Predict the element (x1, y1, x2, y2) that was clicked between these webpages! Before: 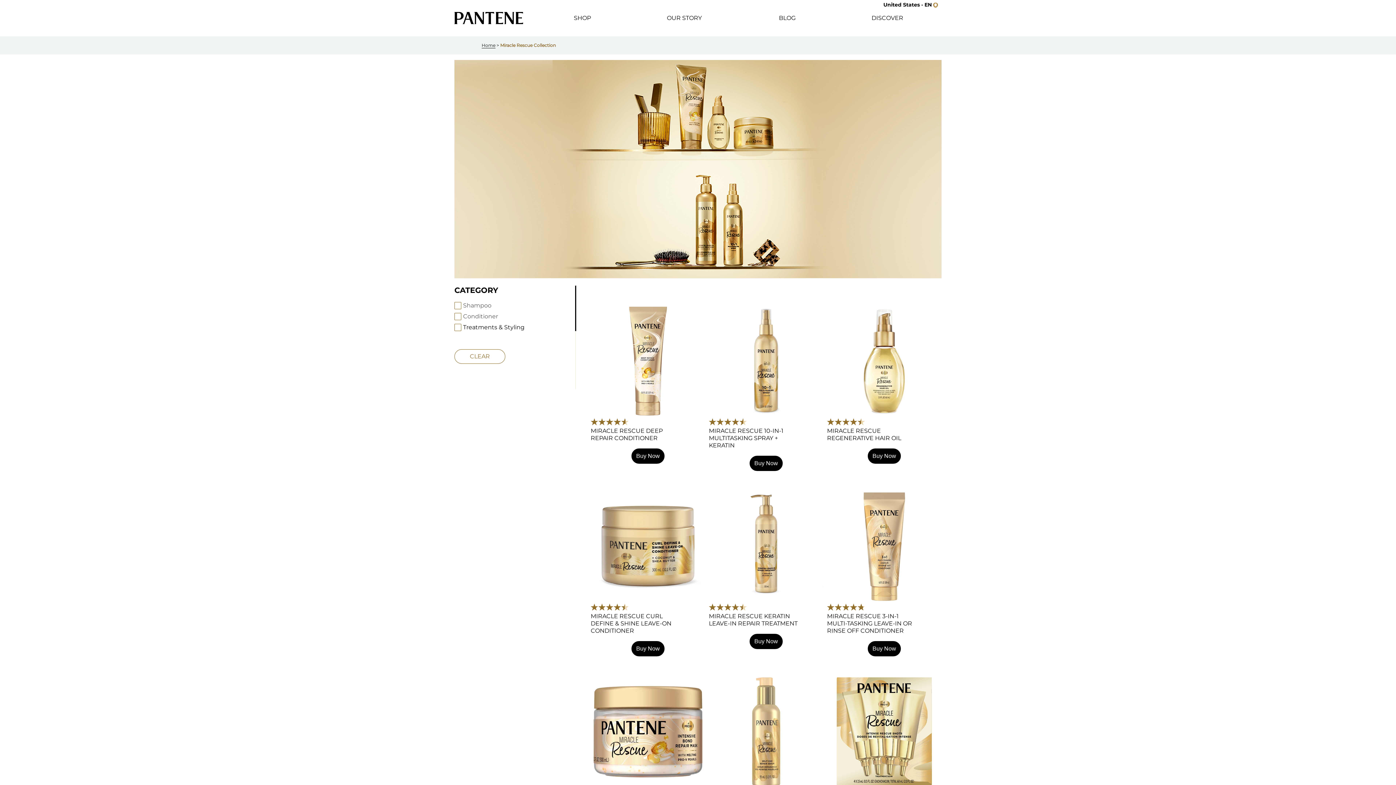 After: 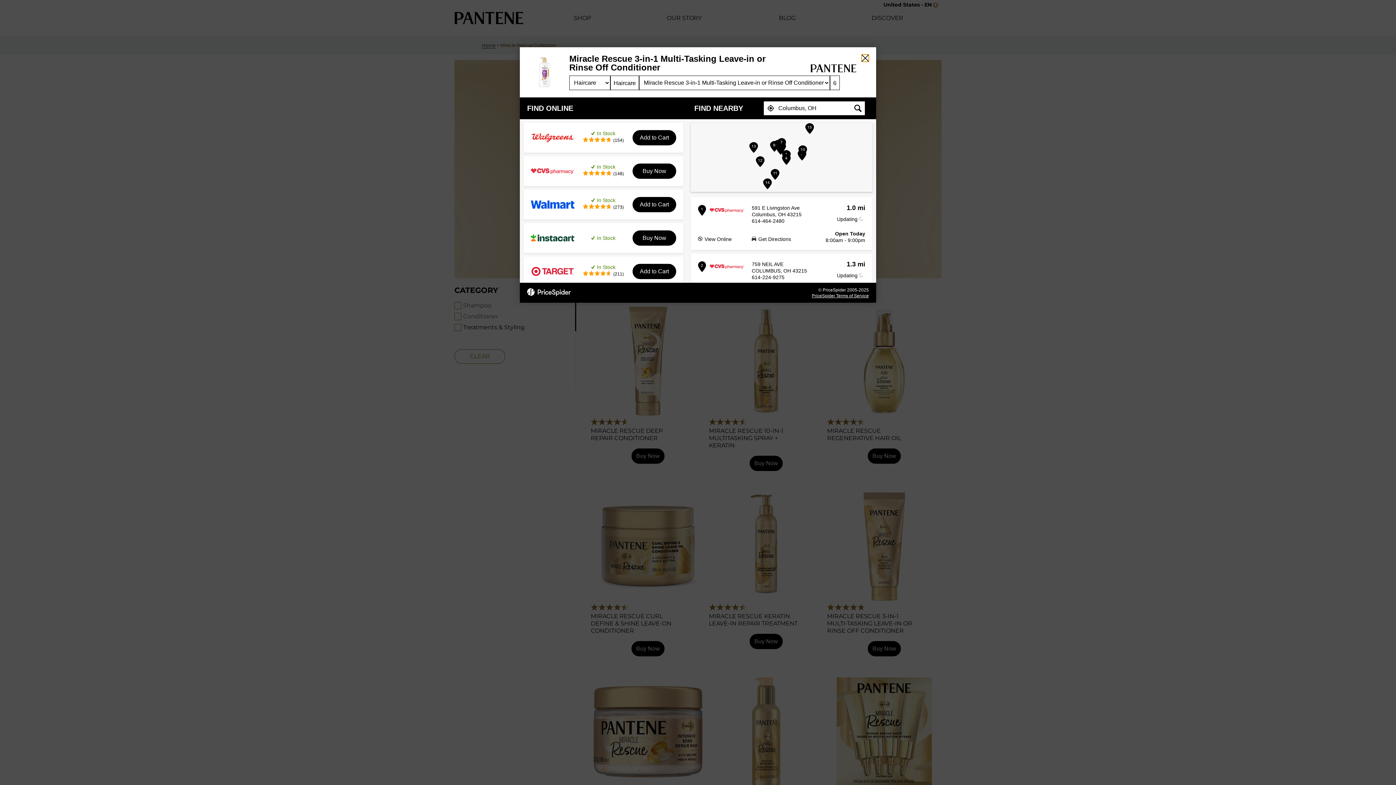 Action: bbox: (868, 623, 901, 638) label: Find where to buy this product